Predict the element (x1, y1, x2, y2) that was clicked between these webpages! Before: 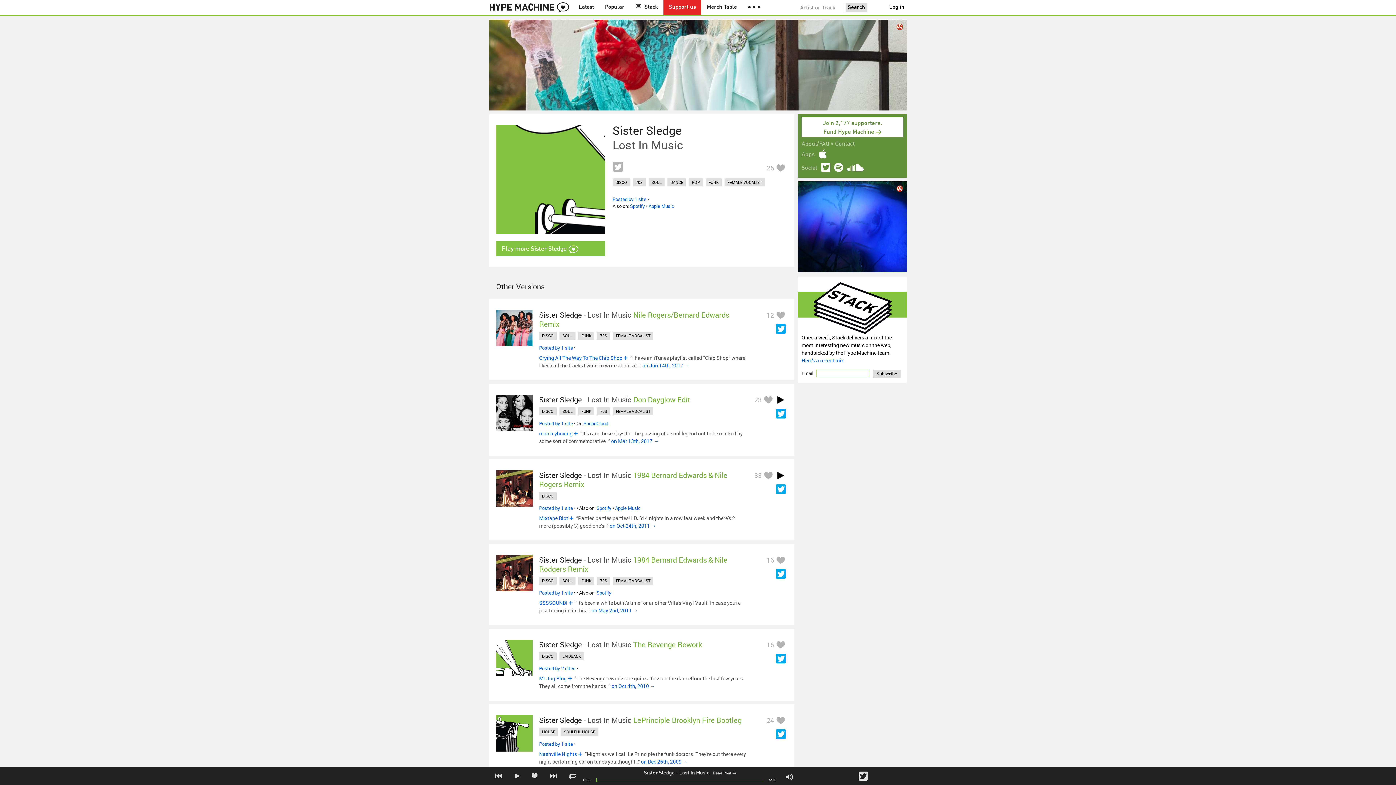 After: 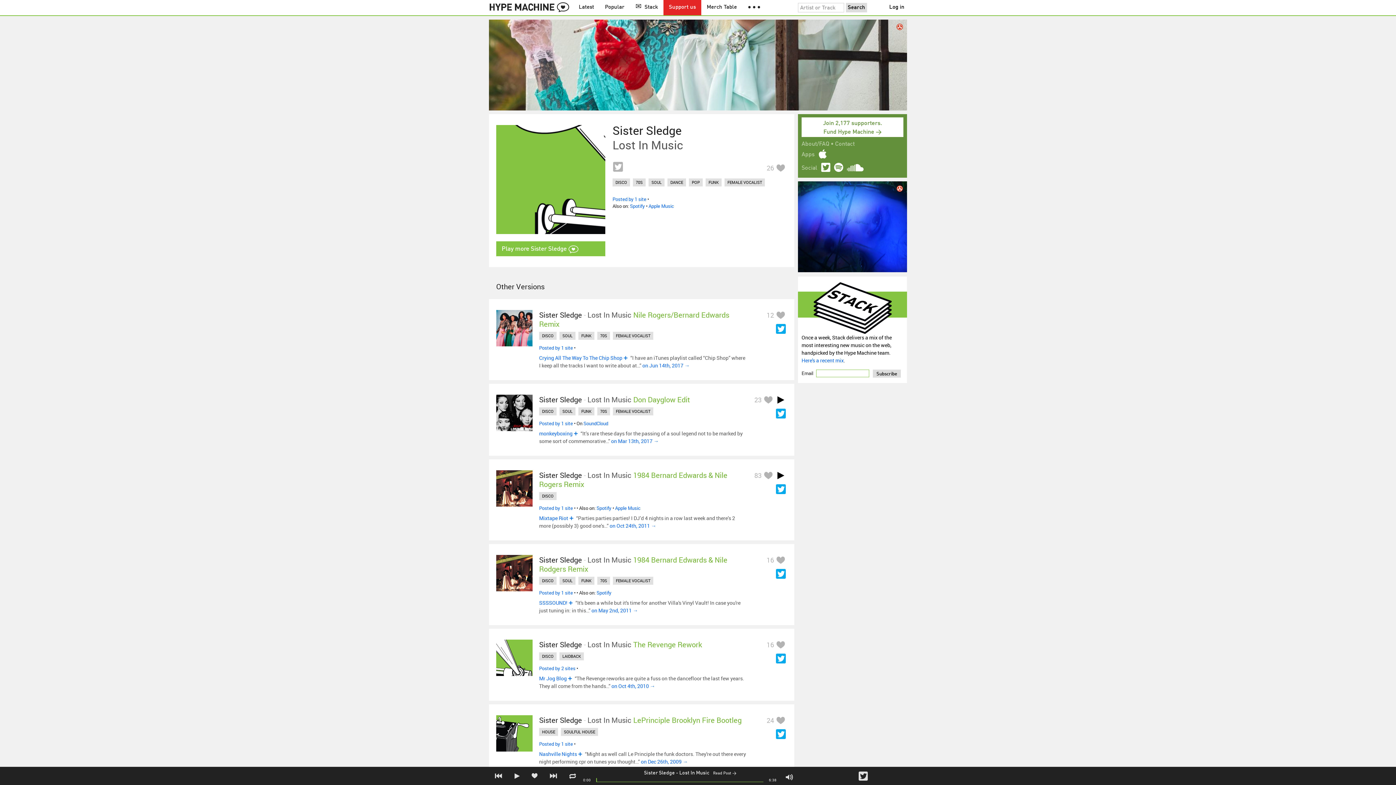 Action: bbox: (846, 162, 864, 174)